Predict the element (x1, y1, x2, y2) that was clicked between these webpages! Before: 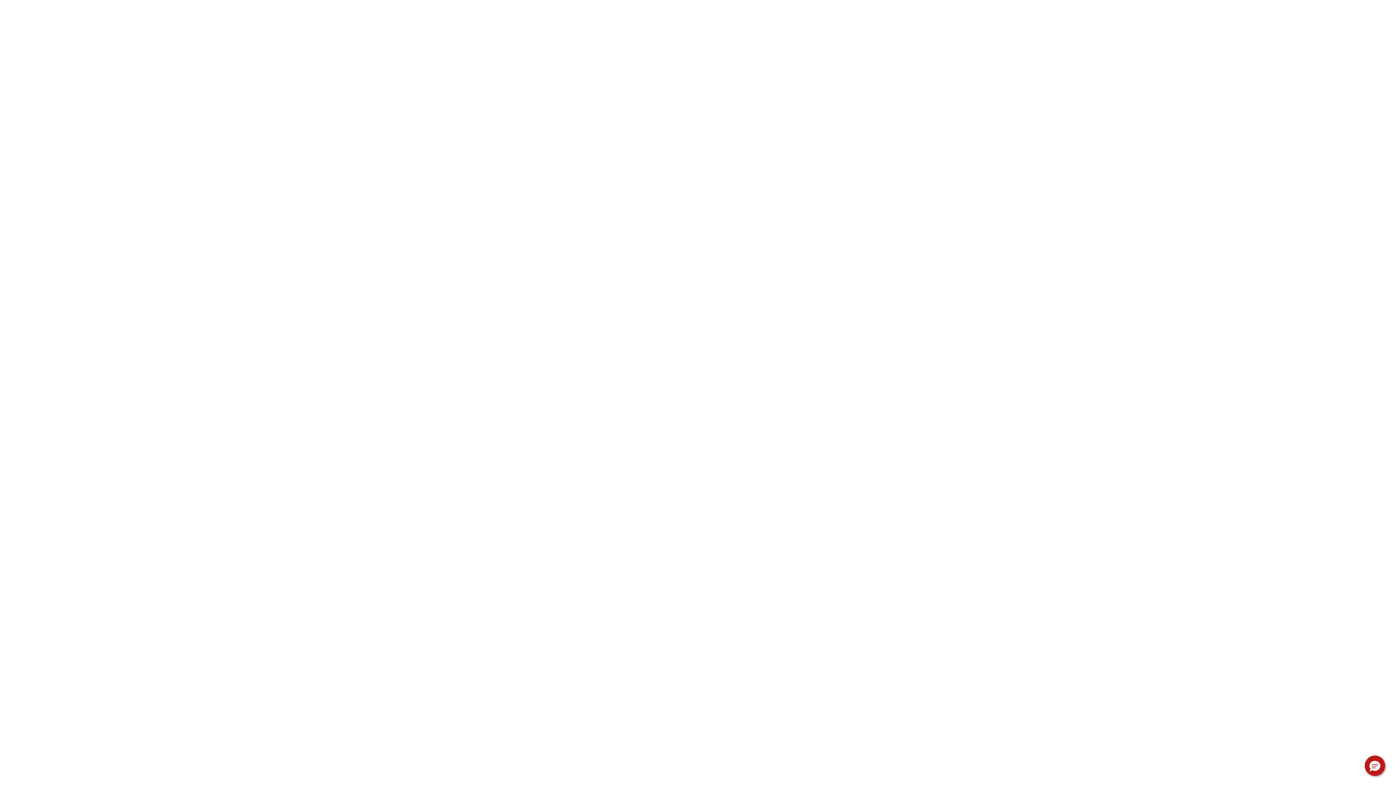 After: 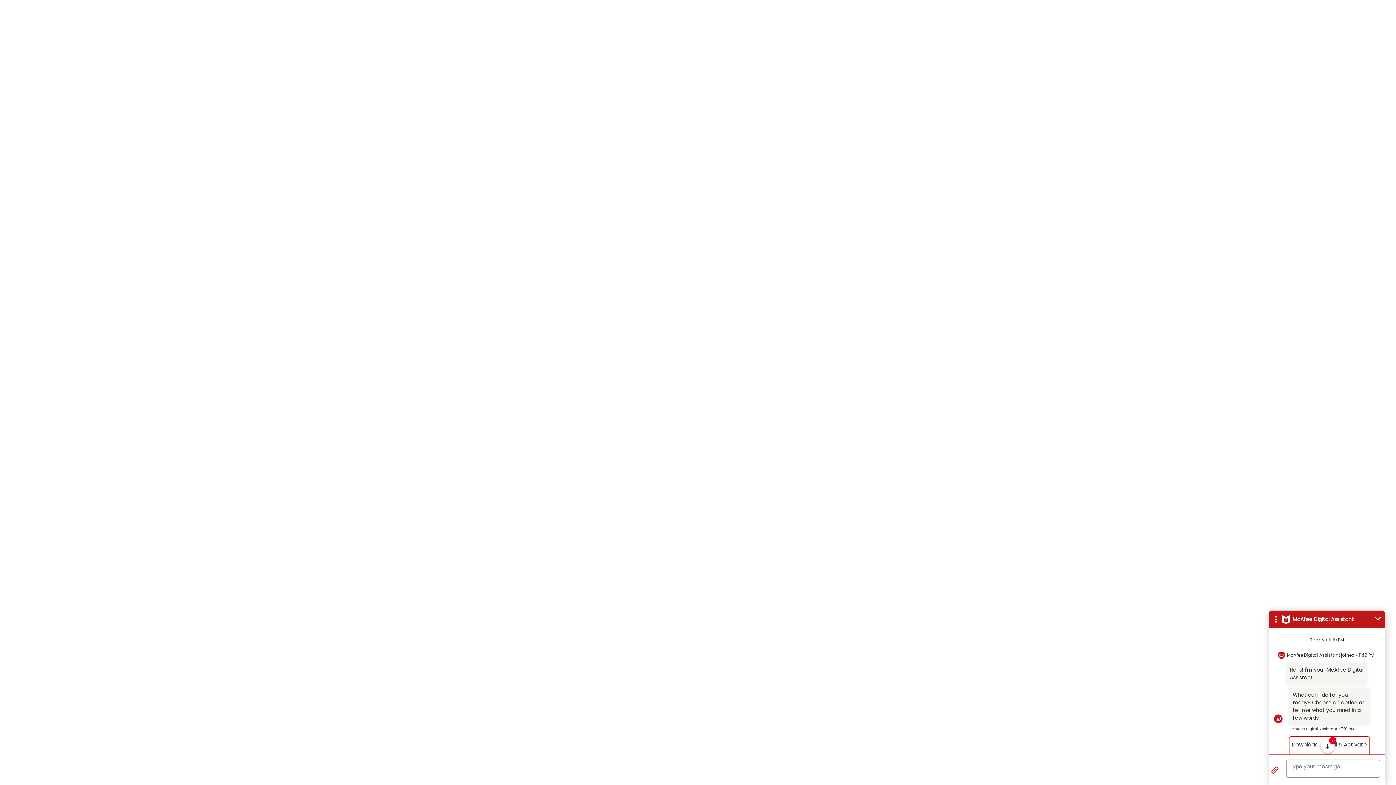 Action: label: Hello, have a question? Let’s chat. bbox: (1365, 756, 1385, 776)